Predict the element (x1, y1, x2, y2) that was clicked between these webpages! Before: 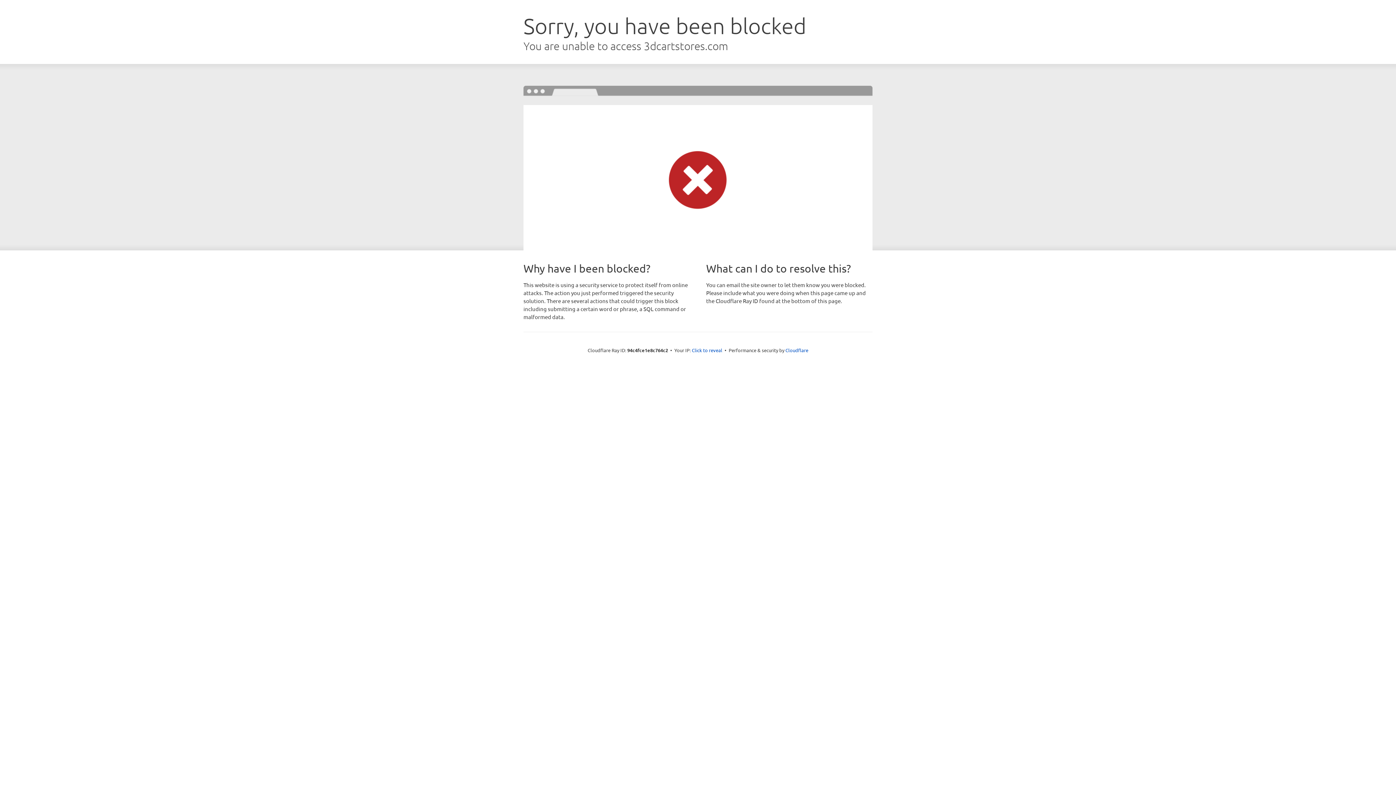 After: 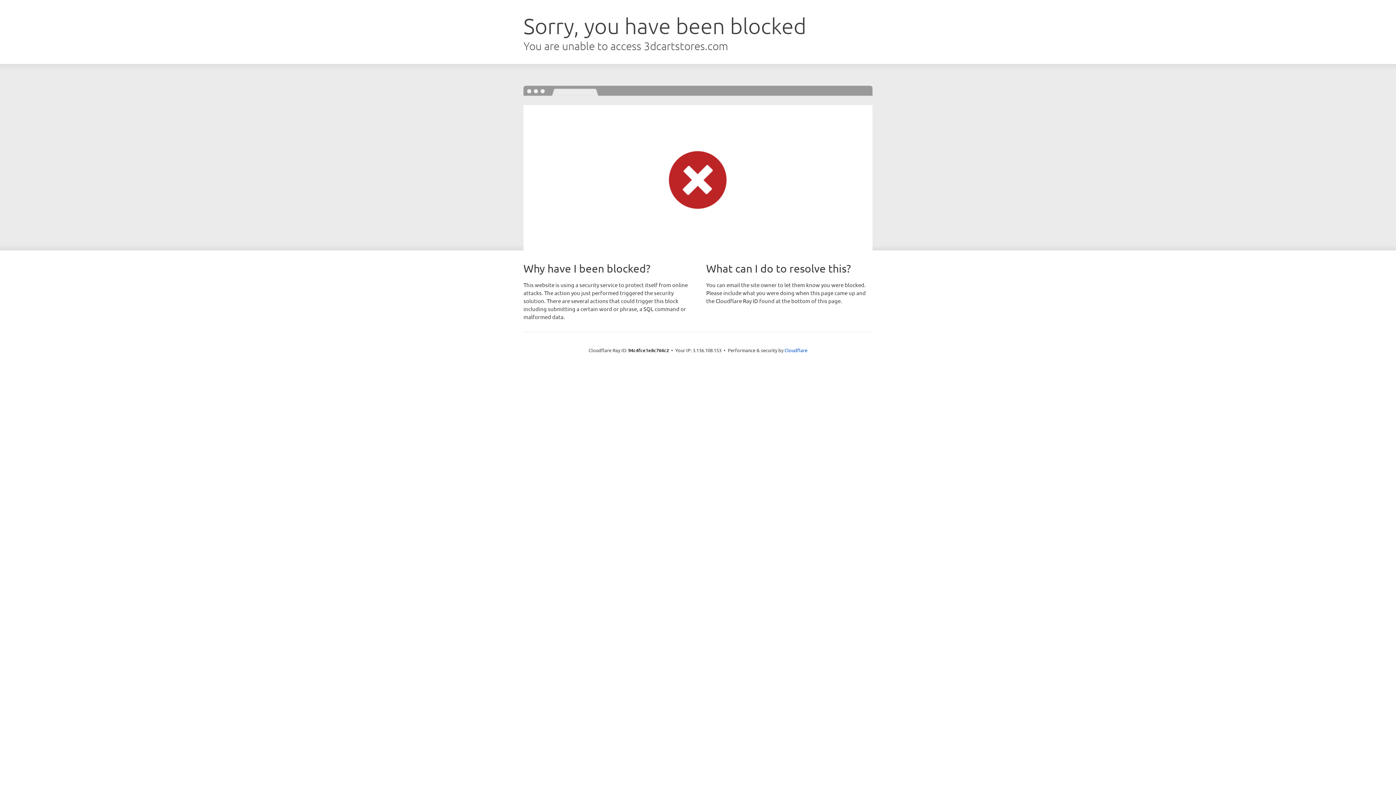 Action: bbox: (692, 346, 722, 353) label: Click to reveal